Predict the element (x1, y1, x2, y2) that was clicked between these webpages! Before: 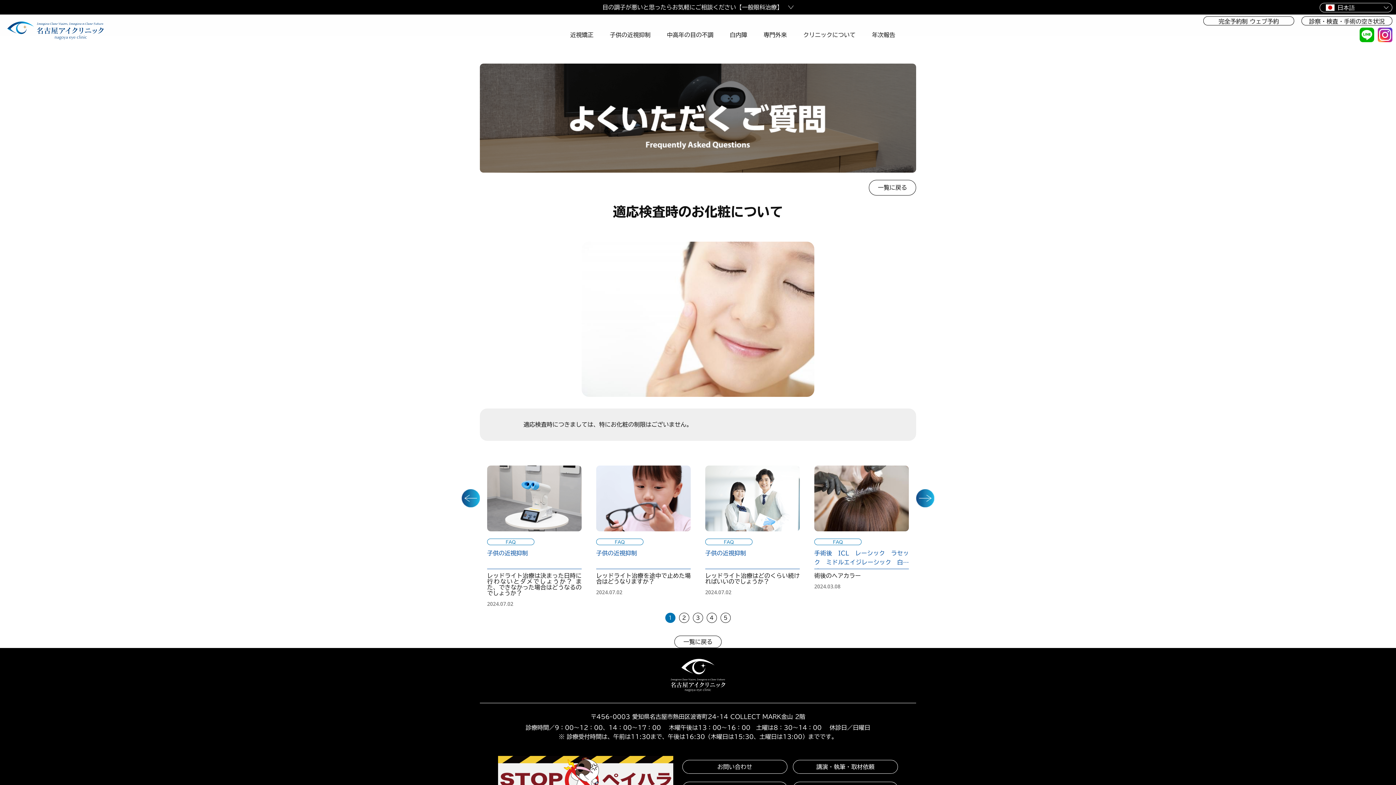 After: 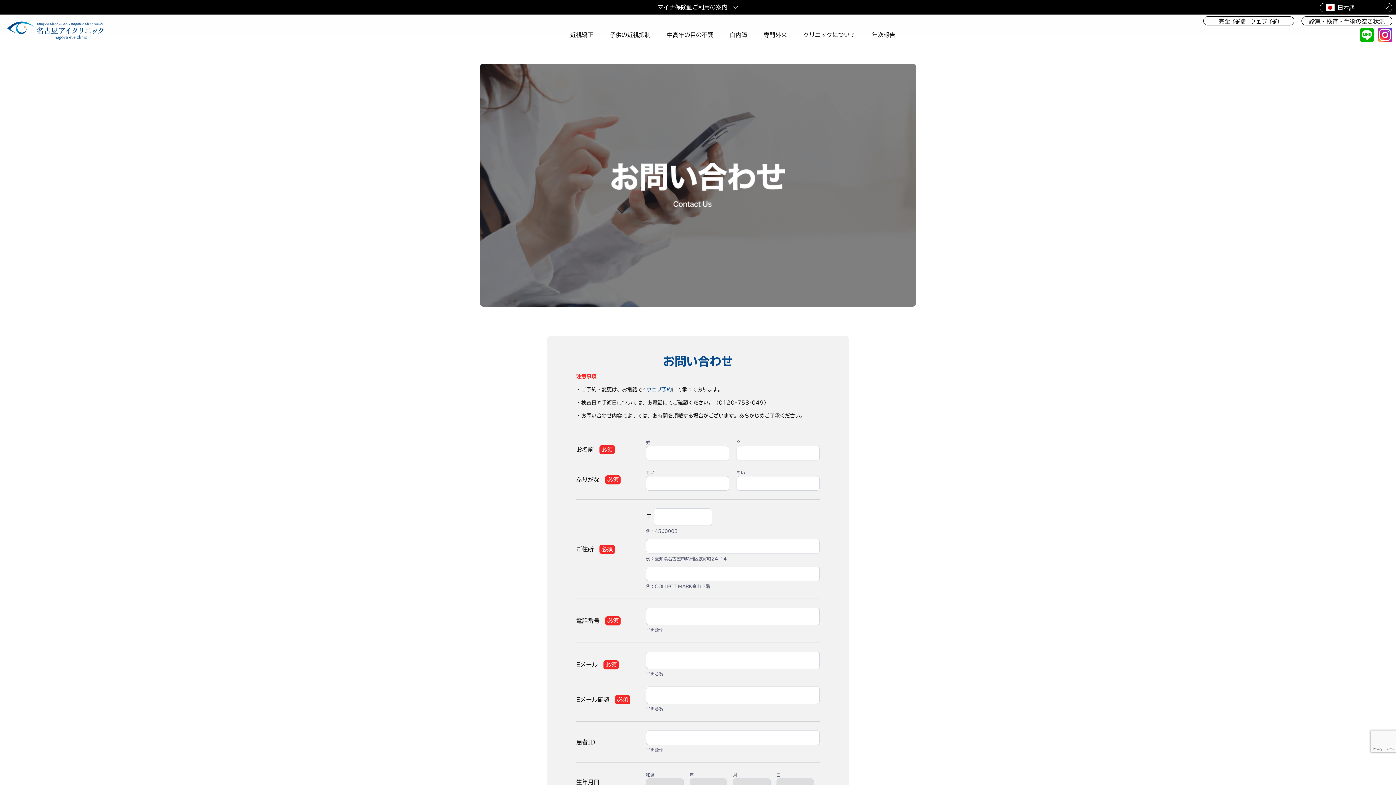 Action: bbox: (682, 760, 787, 774) label: お問い合わせ